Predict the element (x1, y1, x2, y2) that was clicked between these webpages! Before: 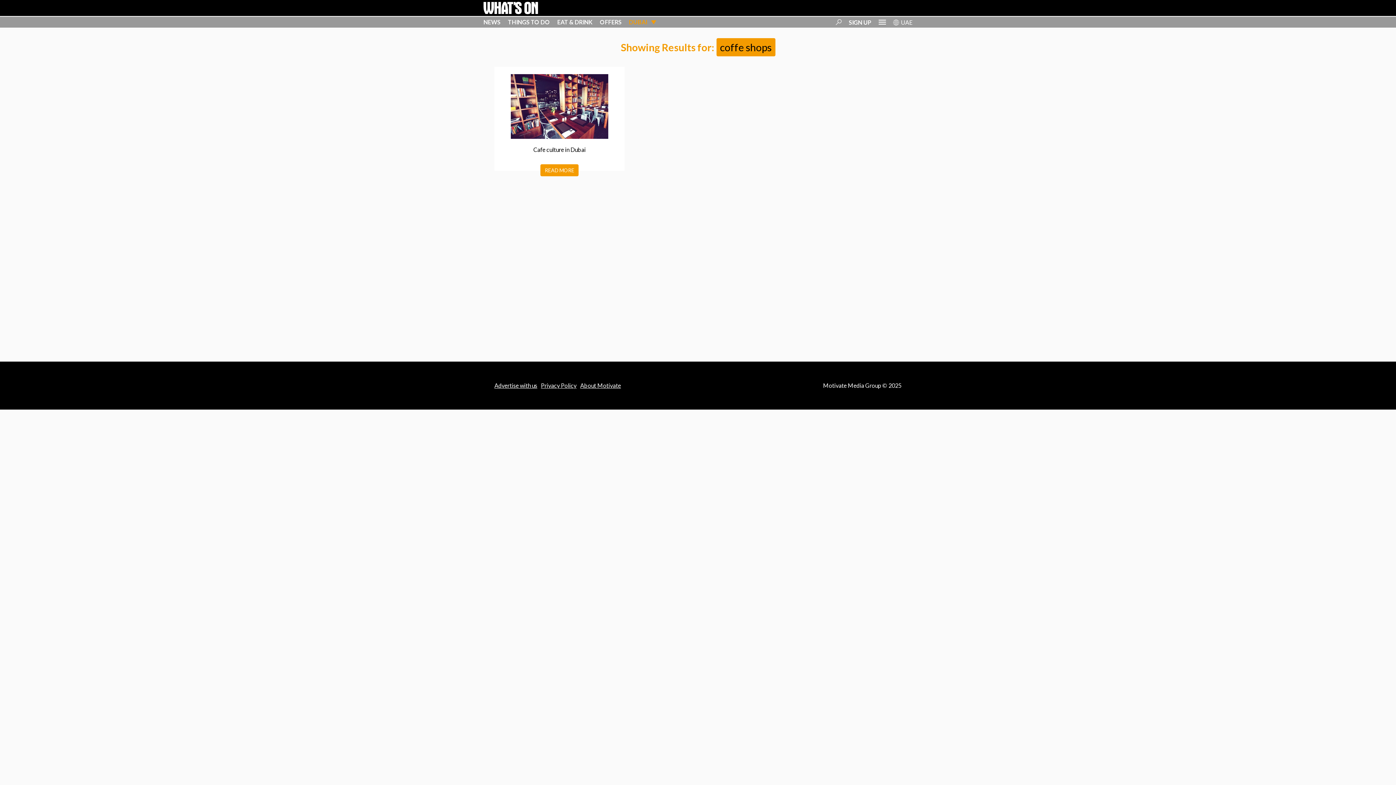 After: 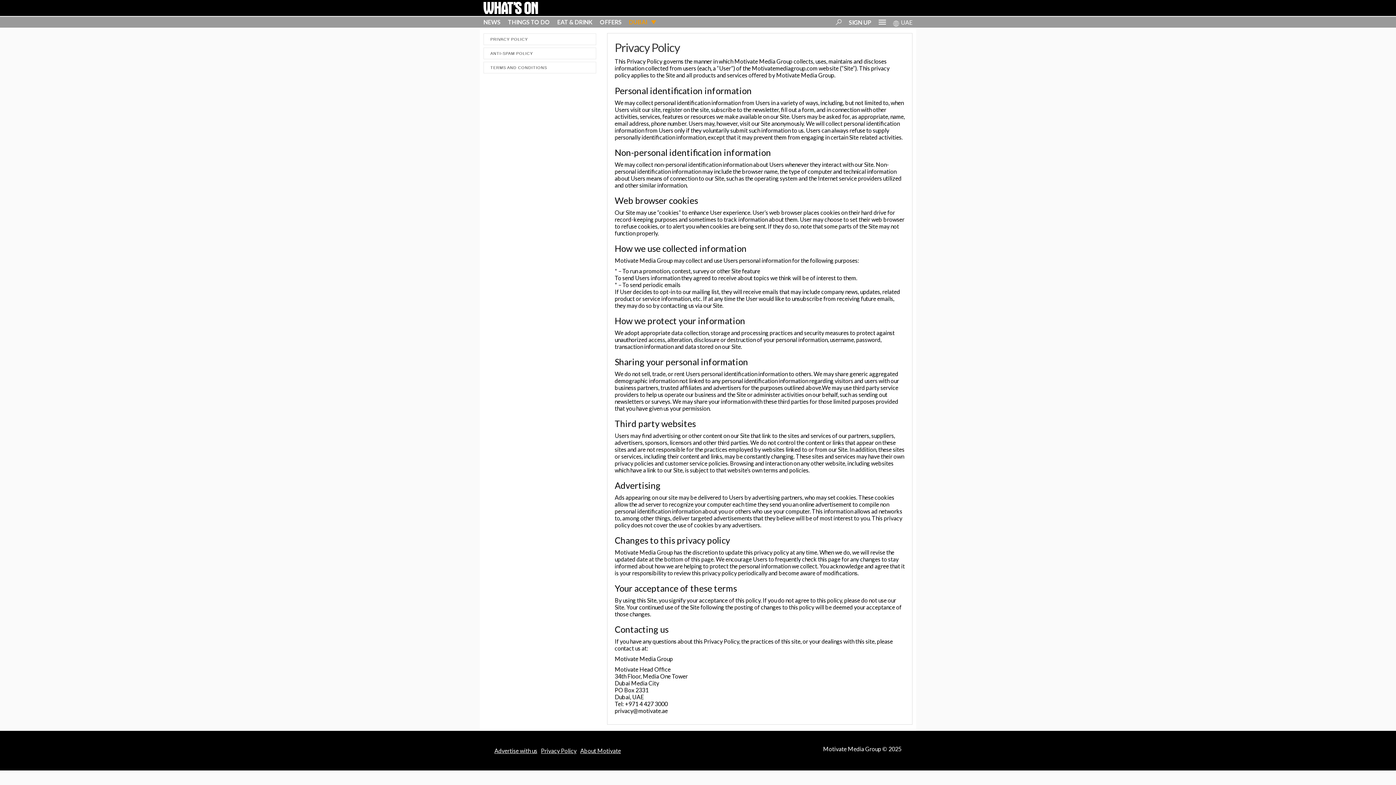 Action: label: Privacy Policy bbox: (541, 382, 576, 389)